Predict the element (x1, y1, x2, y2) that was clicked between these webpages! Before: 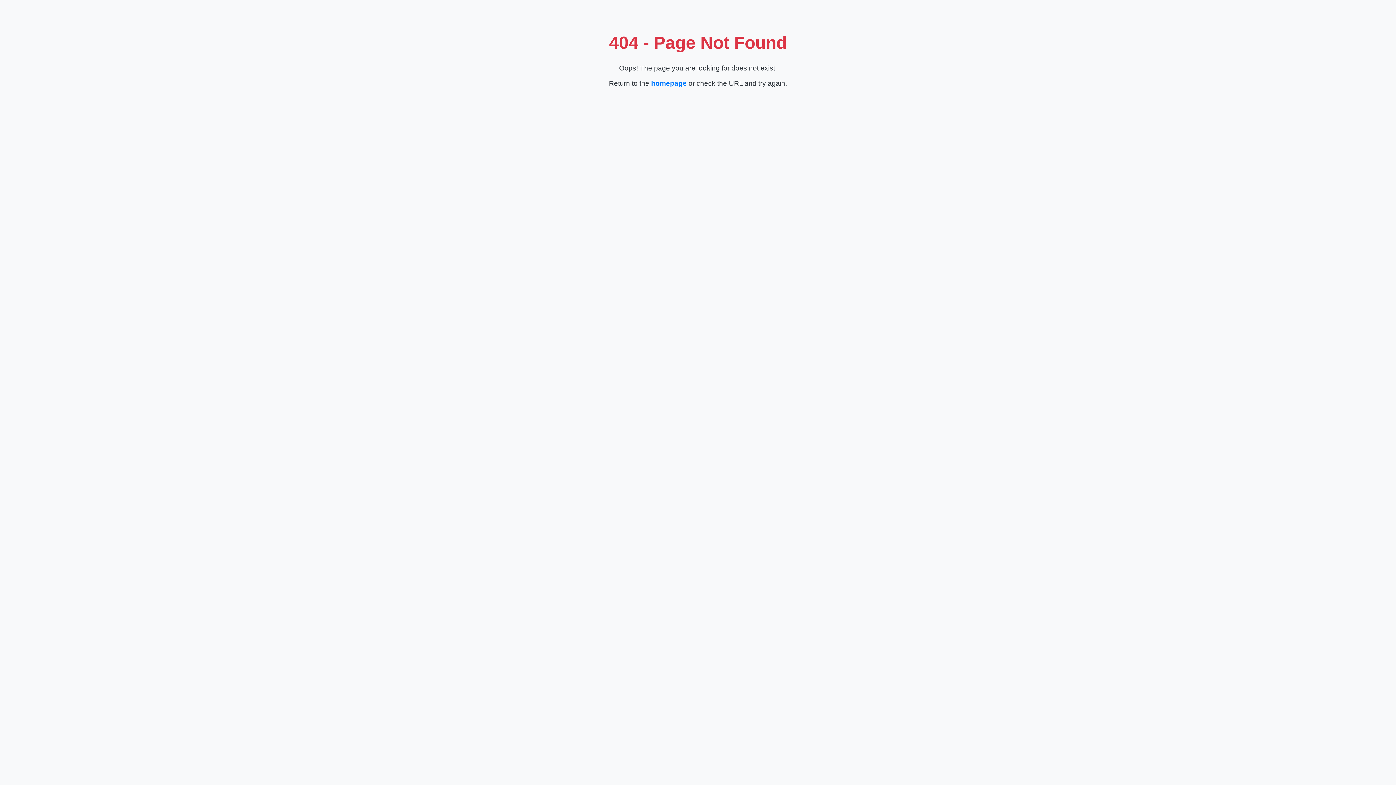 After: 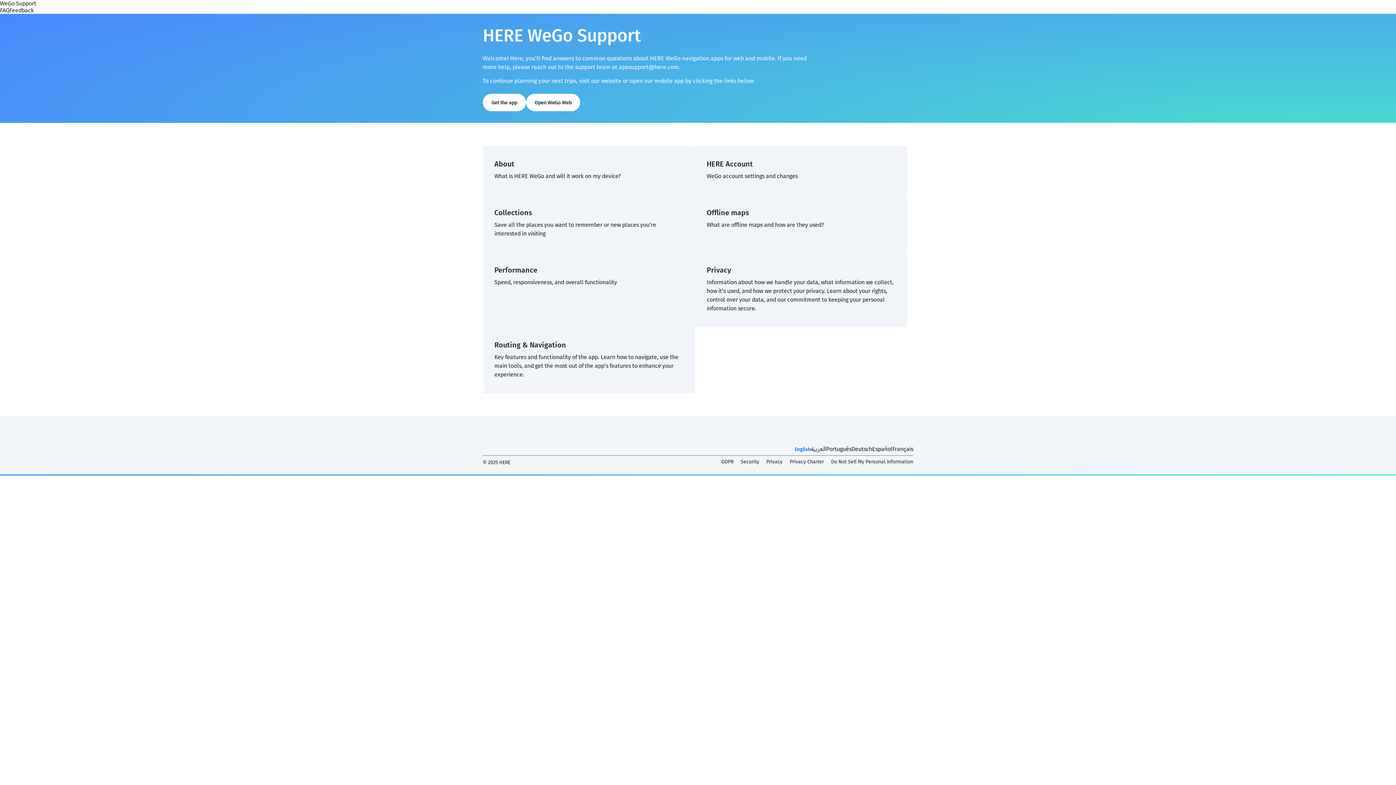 Action: bbox: (651, 79, 686, 87) label: homepage